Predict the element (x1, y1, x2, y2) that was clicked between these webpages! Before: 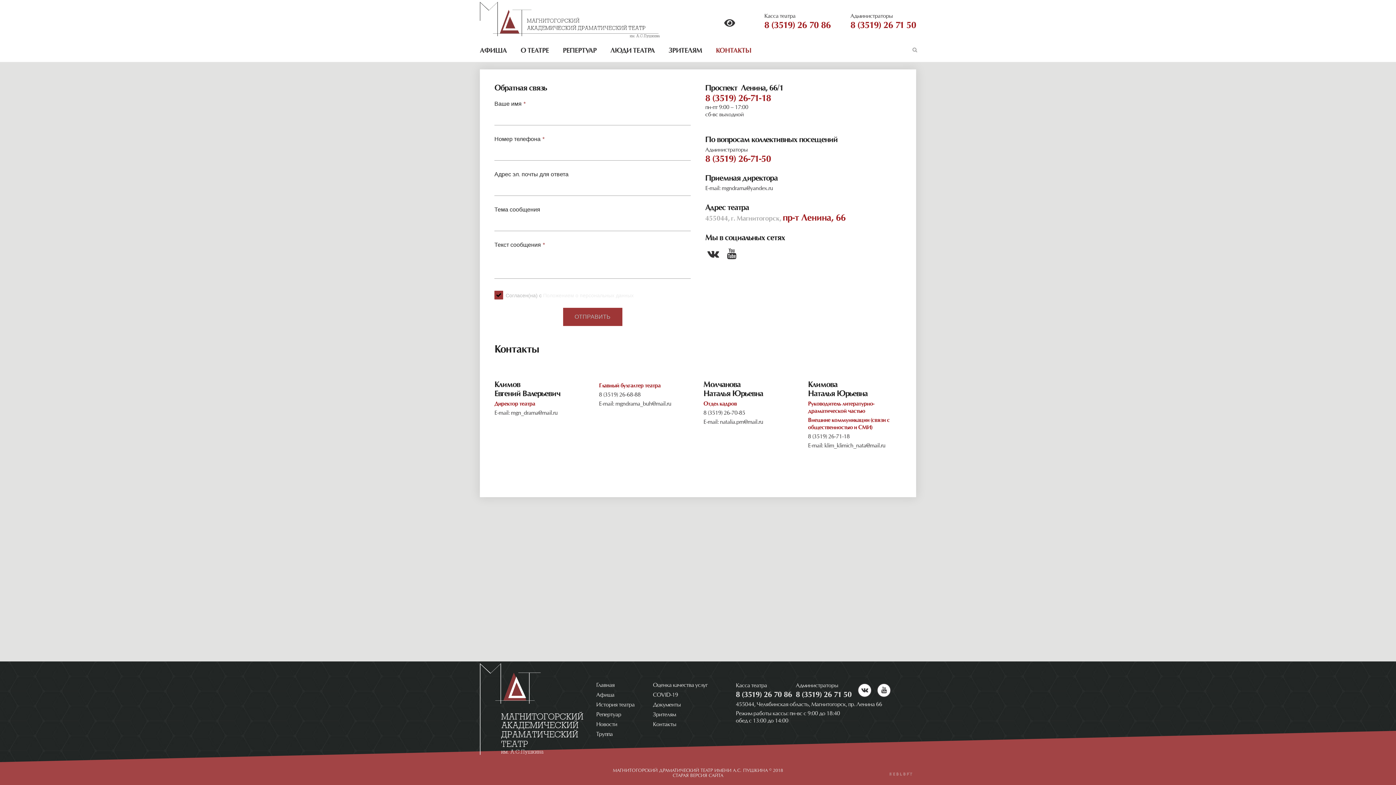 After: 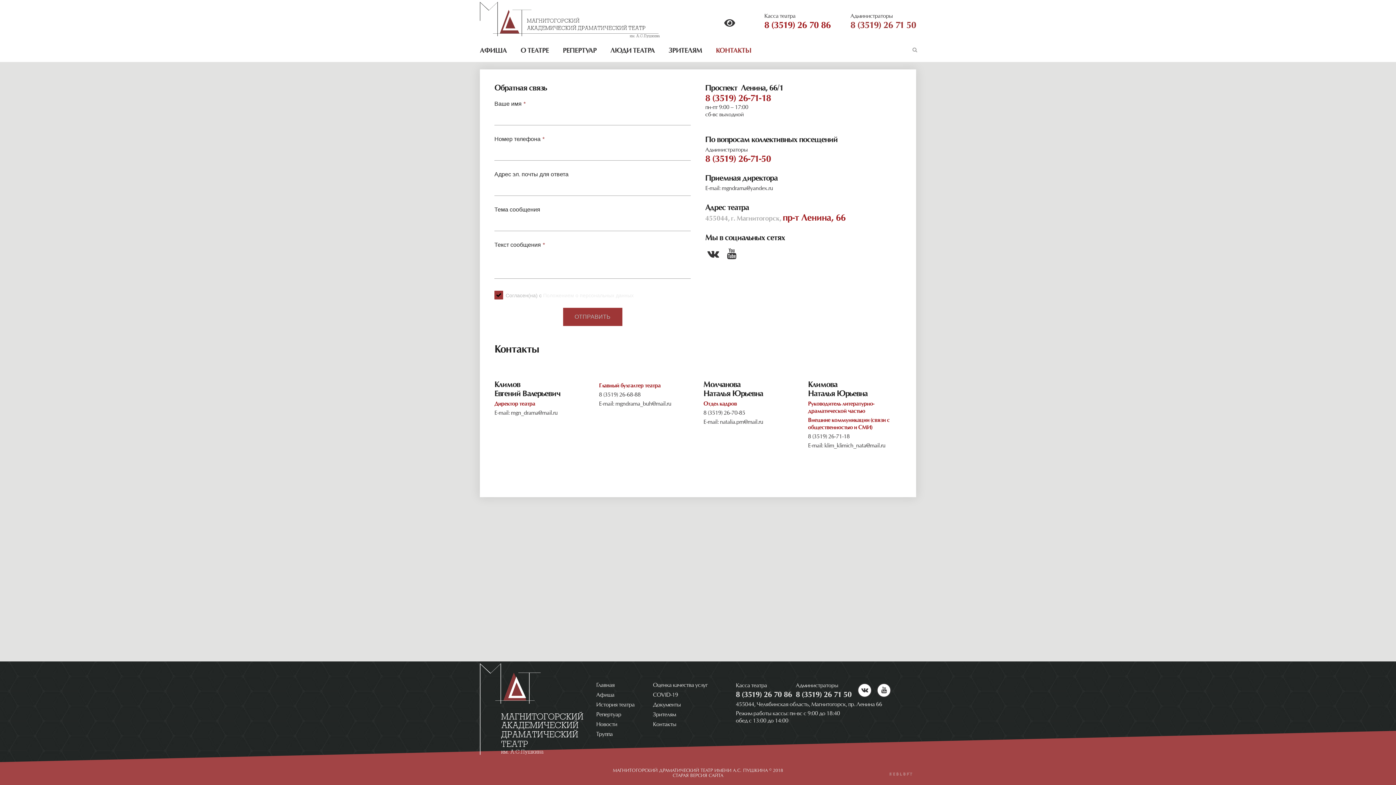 Action: label: 8 (3519) 26 71 50 bbox: (850, 20, 916, 29)